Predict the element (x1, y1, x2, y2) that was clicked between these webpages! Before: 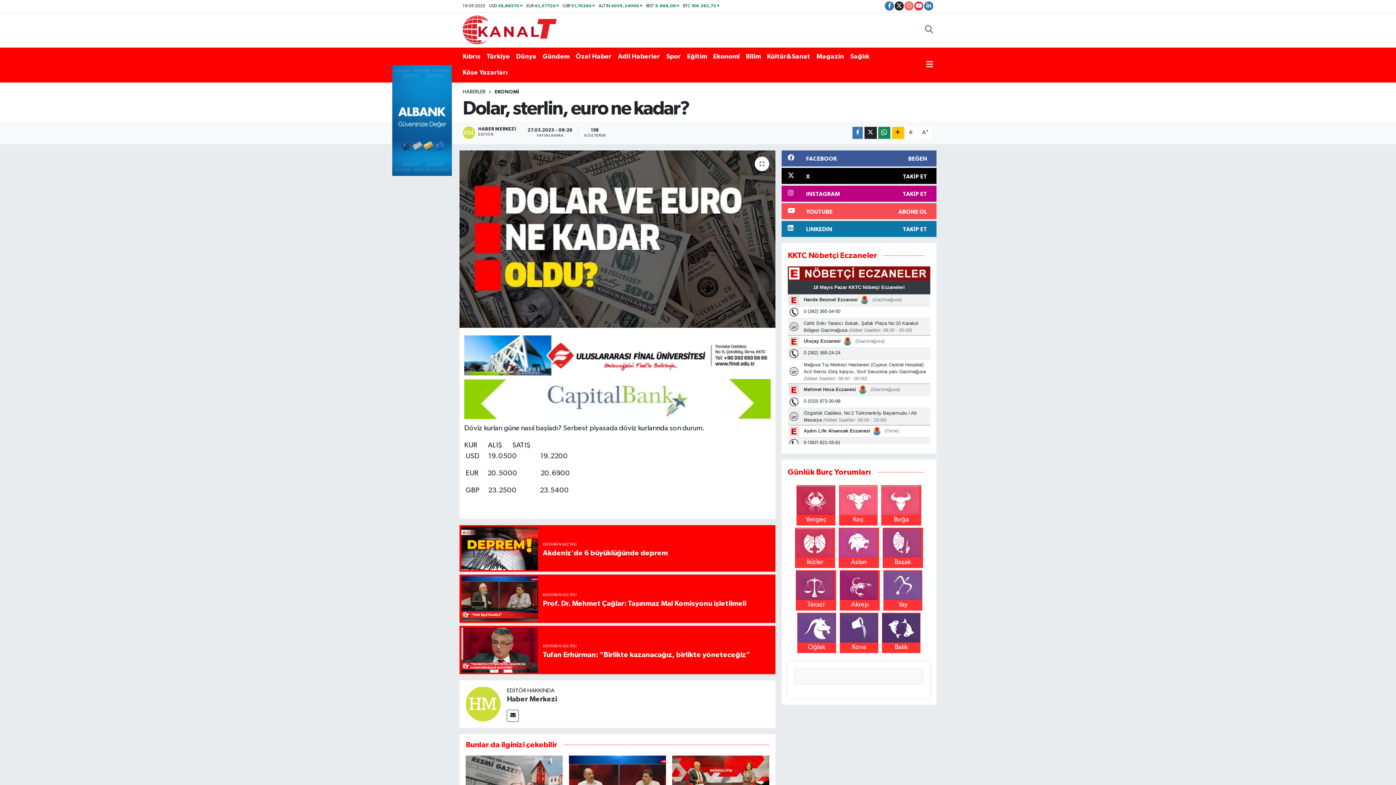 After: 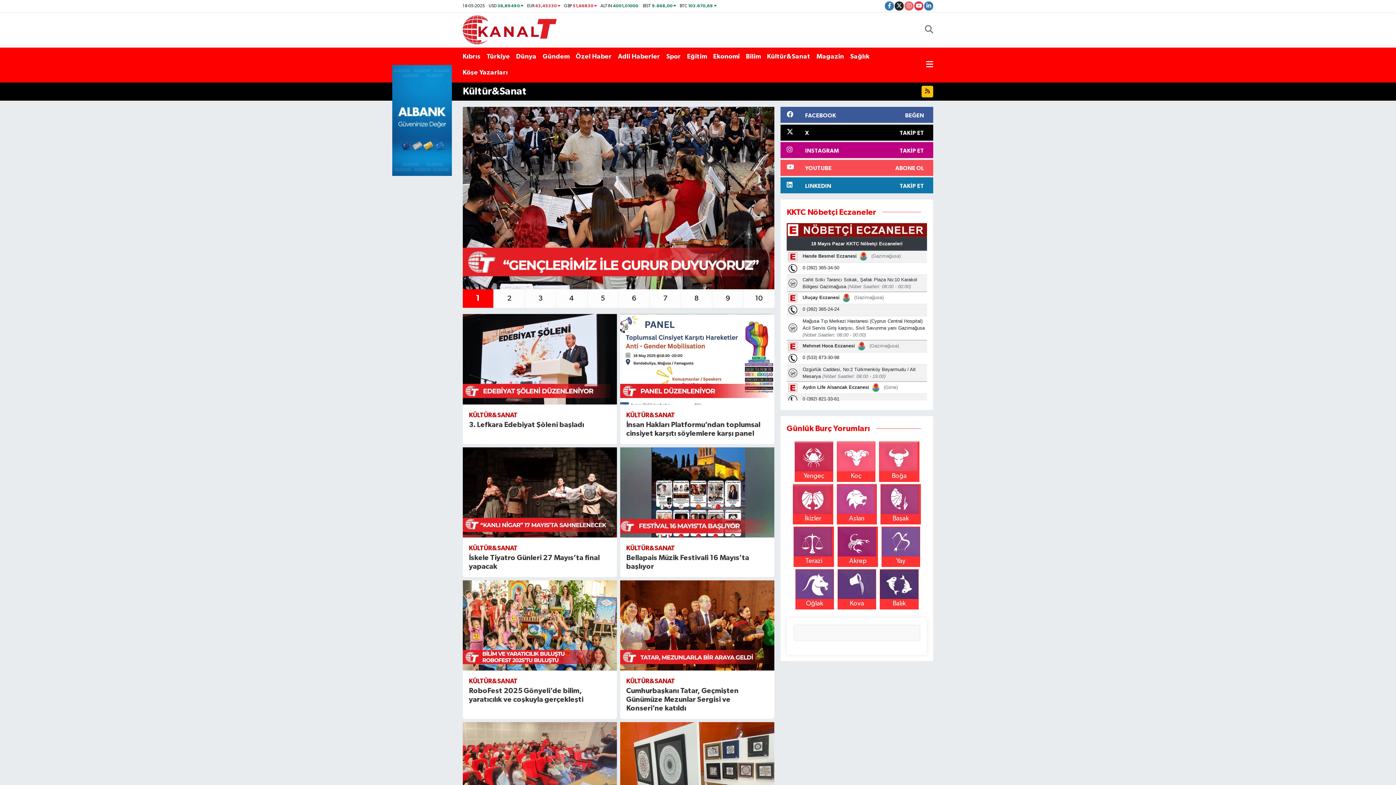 Action: label: Kültür&Sanat bbox: (767, 49, 816, 65)